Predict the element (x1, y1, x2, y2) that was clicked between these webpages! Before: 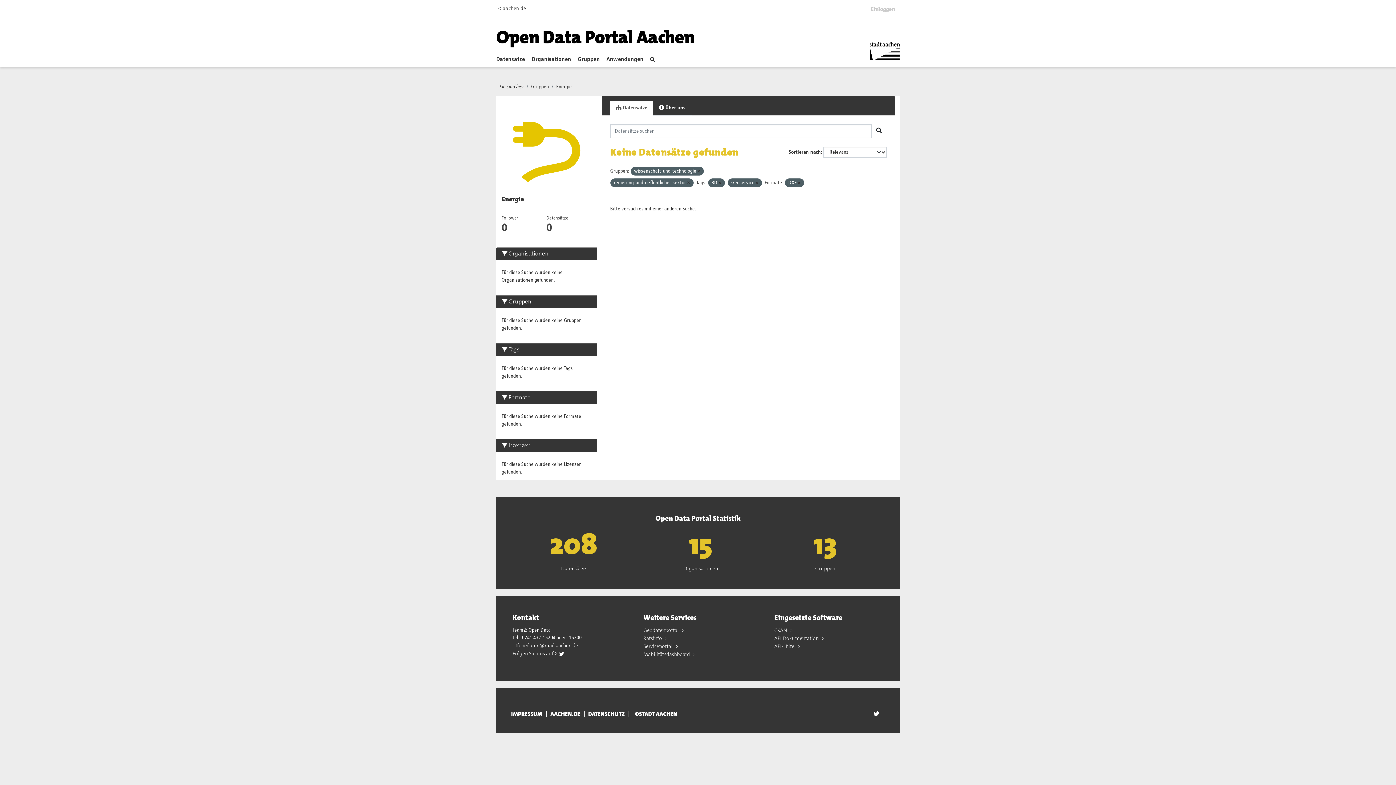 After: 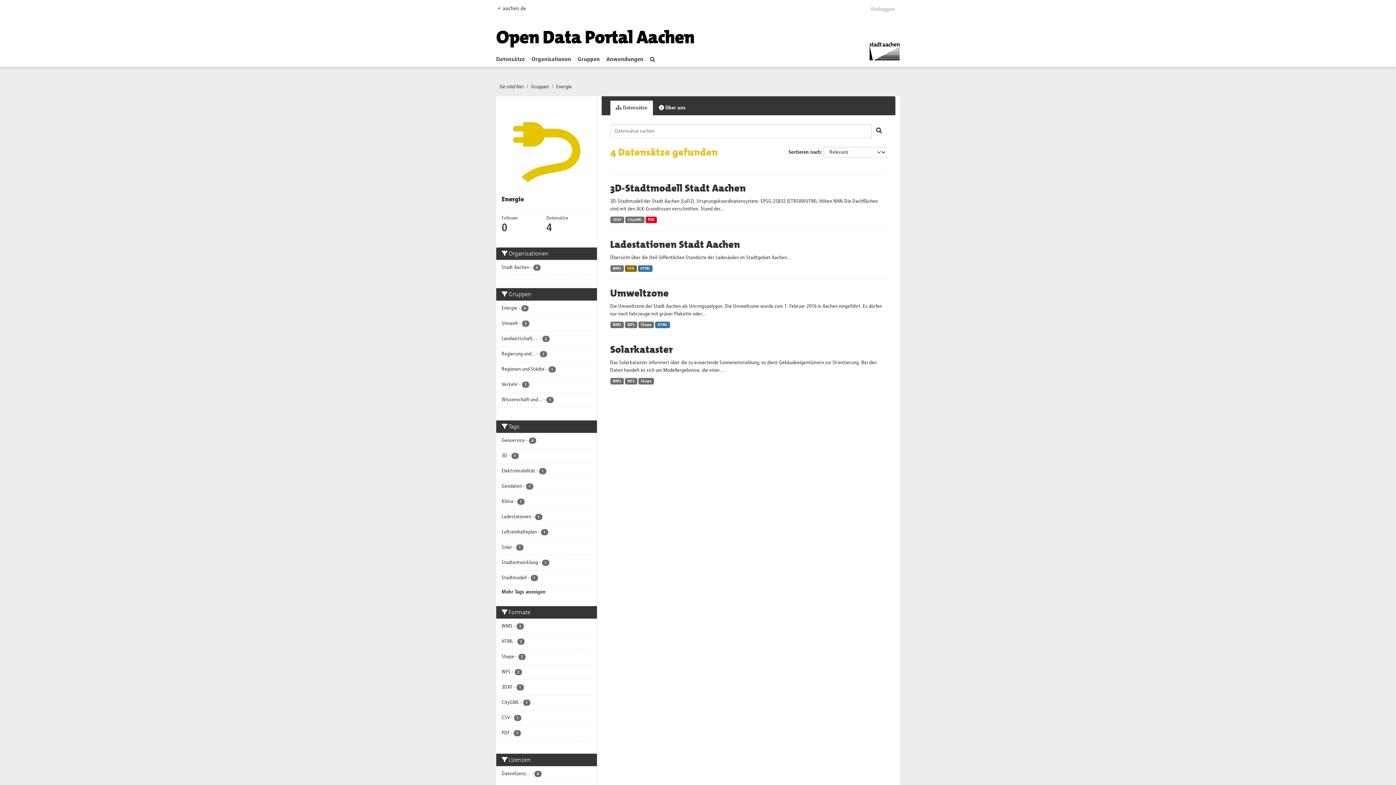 Action: bbox: (556, 84, 572, 89) label: Energie